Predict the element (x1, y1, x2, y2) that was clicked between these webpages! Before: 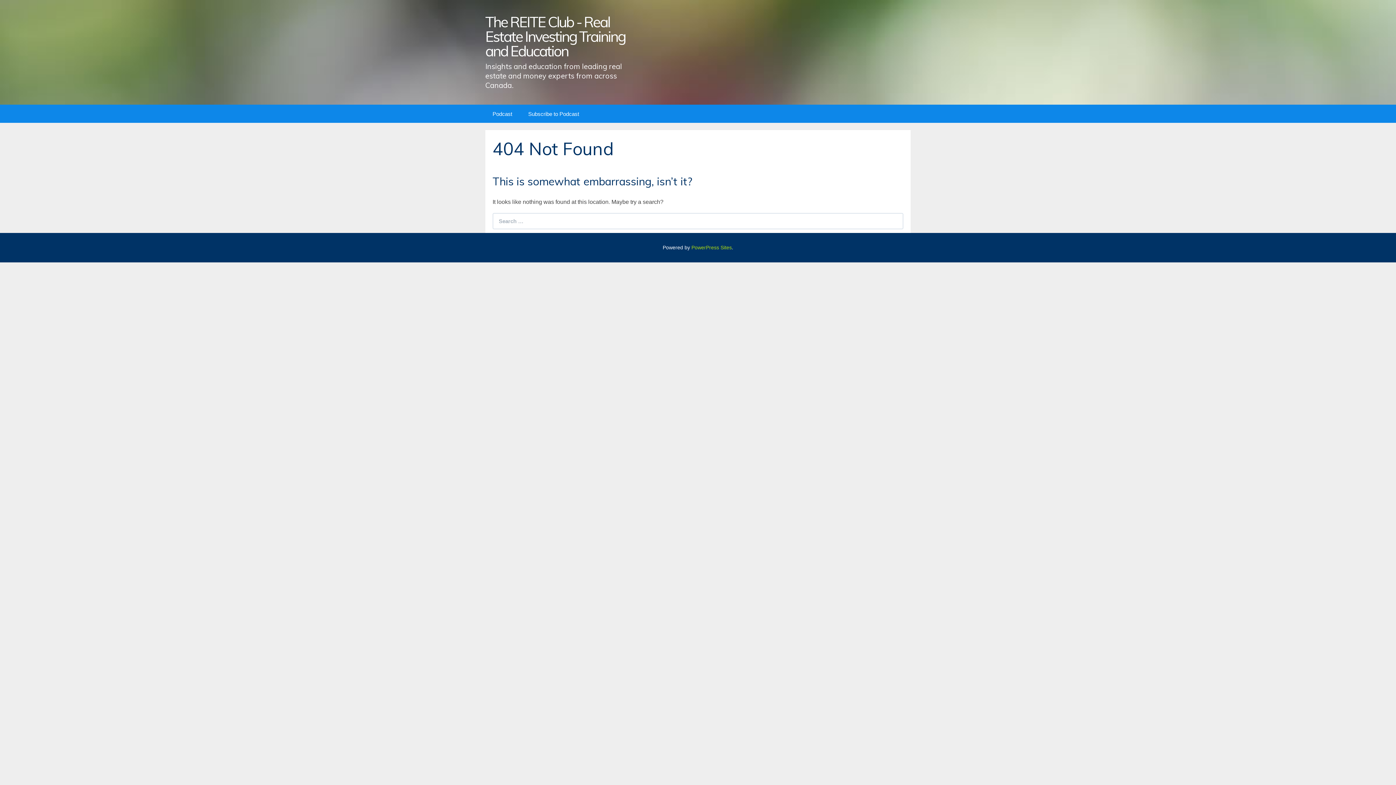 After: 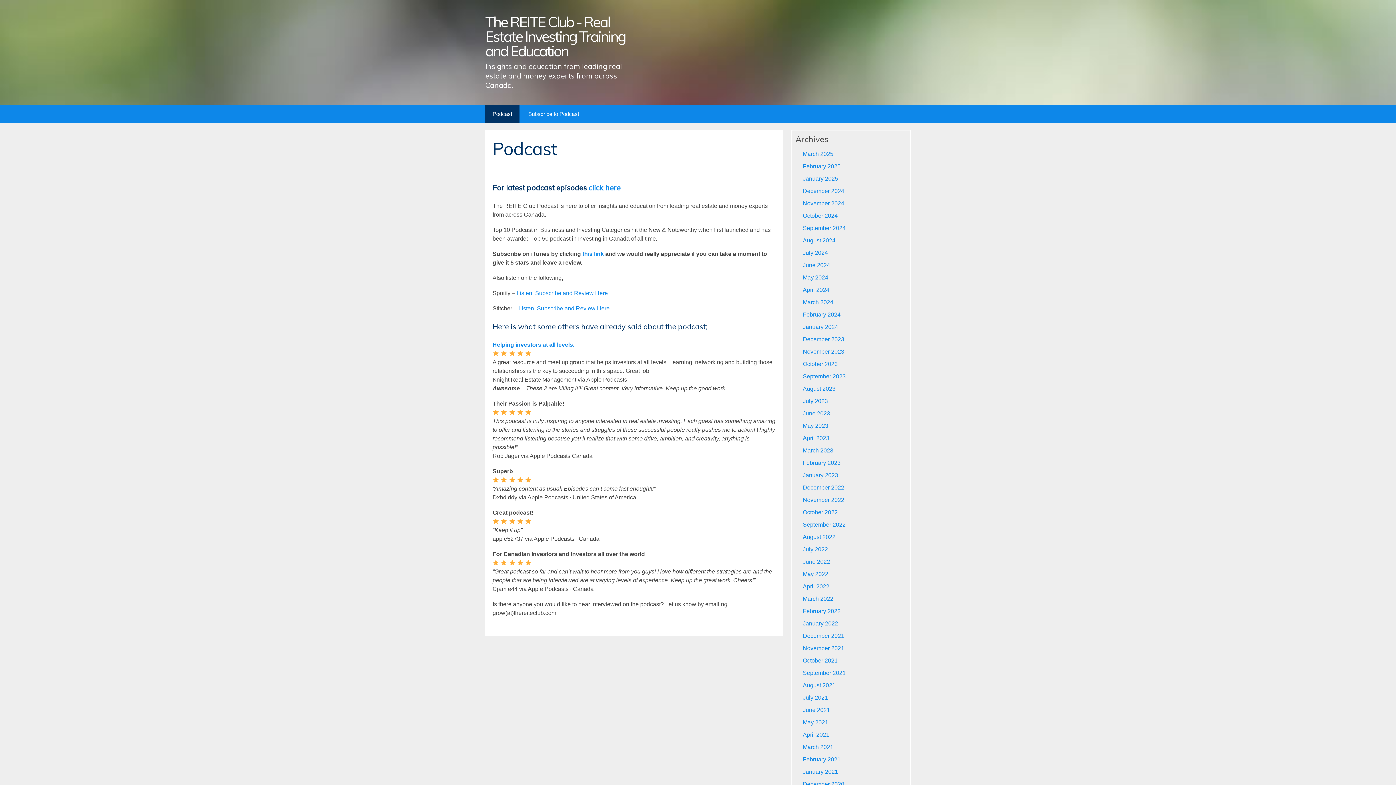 Action: bbox: (485, 104, 519, 122) label: Podcast